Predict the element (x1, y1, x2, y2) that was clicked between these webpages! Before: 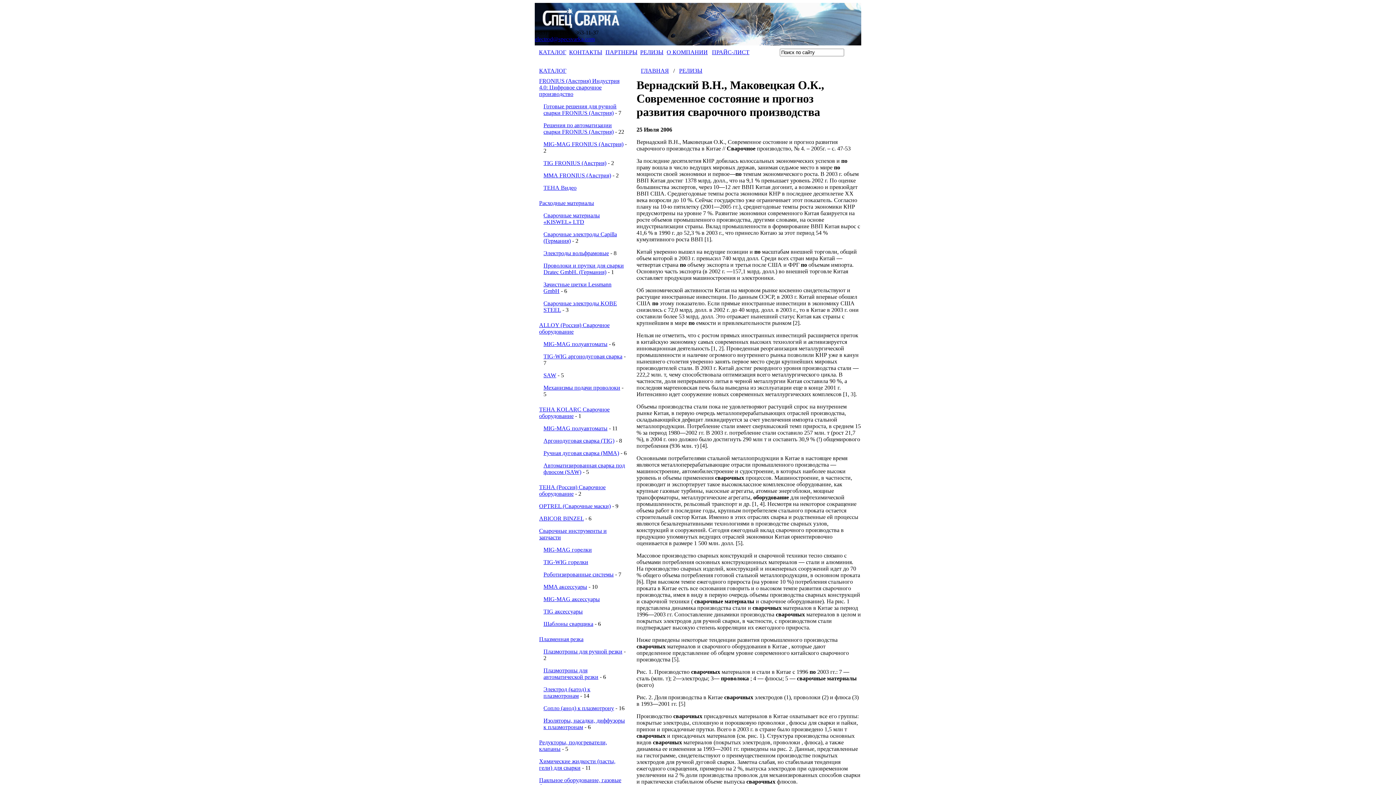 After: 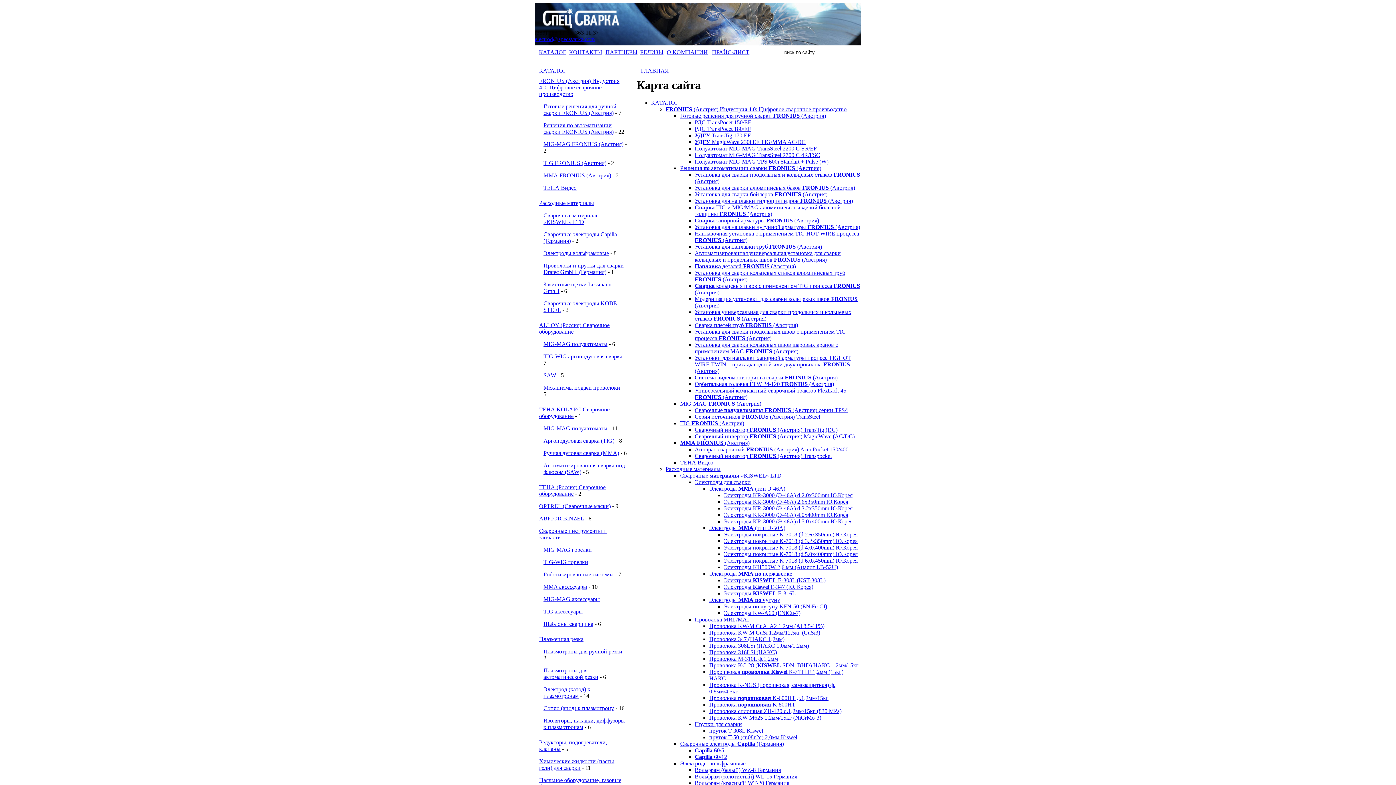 Action: bbox: (853, 50, 860, 56)